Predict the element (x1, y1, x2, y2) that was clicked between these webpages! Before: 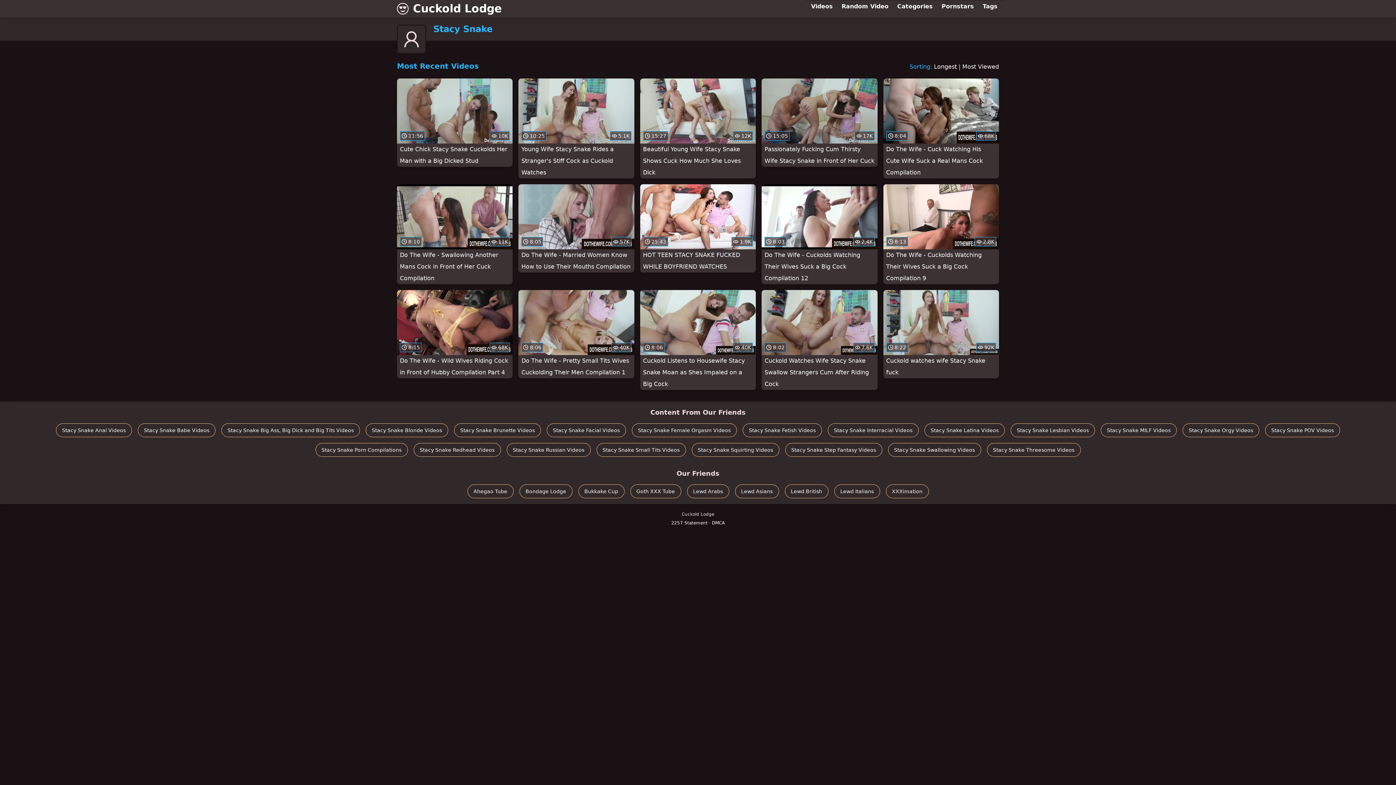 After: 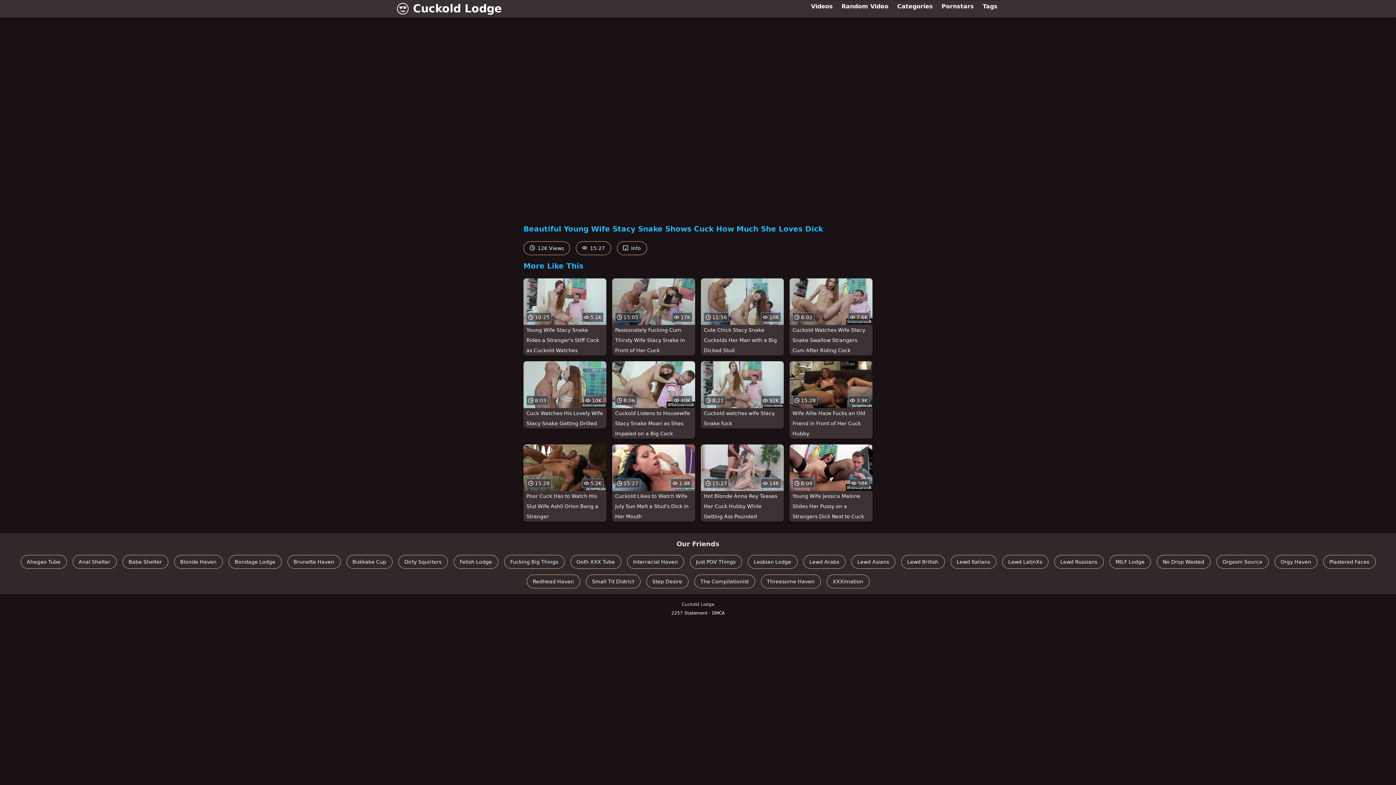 Action: label:  15:27
 12K
Beautiful Young Wife Stacy Snake Shows Cuck How Much She Loves Dick bbox: (640, 78, 756, 178)